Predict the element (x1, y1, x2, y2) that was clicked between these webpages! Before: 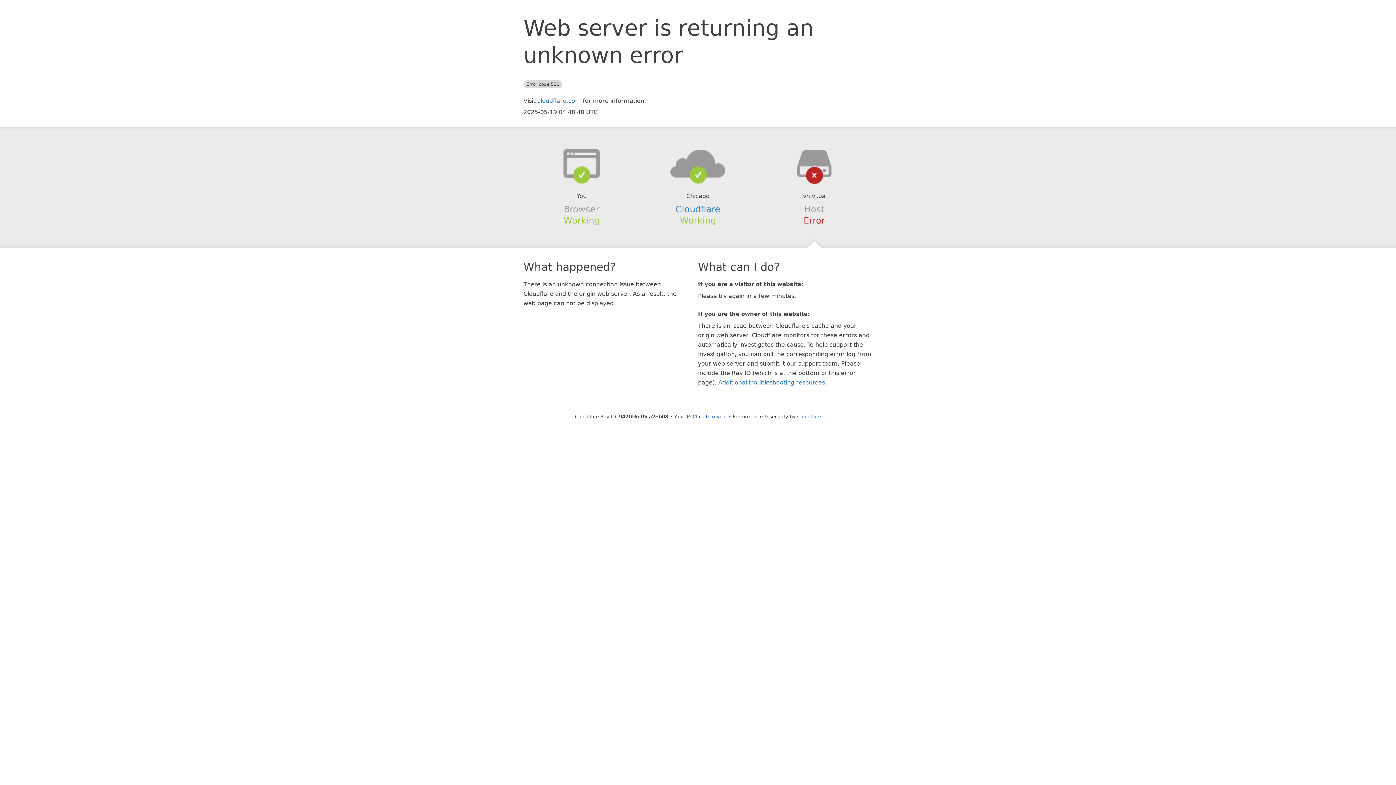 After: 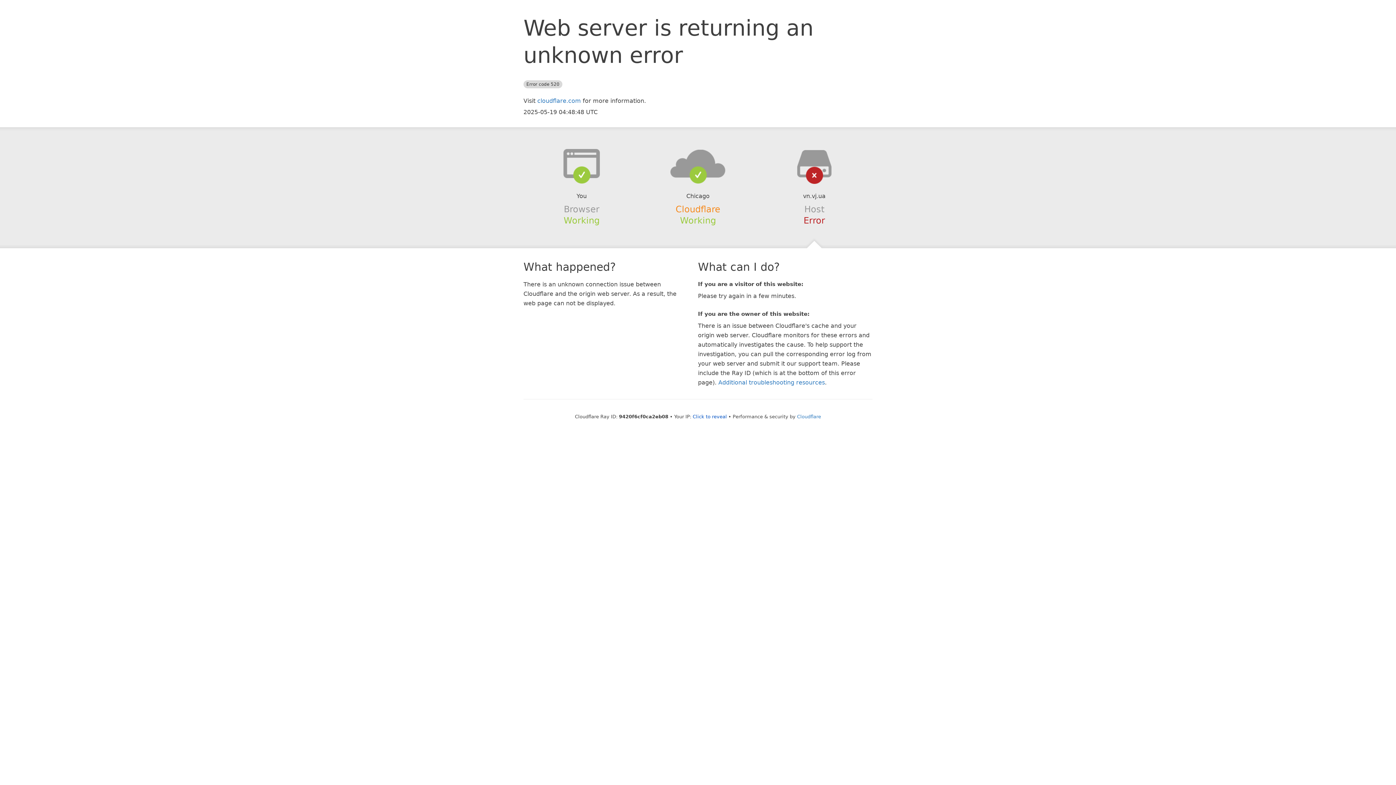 Action: bbox: (675, 204, 720, 214) label: Cloudflare